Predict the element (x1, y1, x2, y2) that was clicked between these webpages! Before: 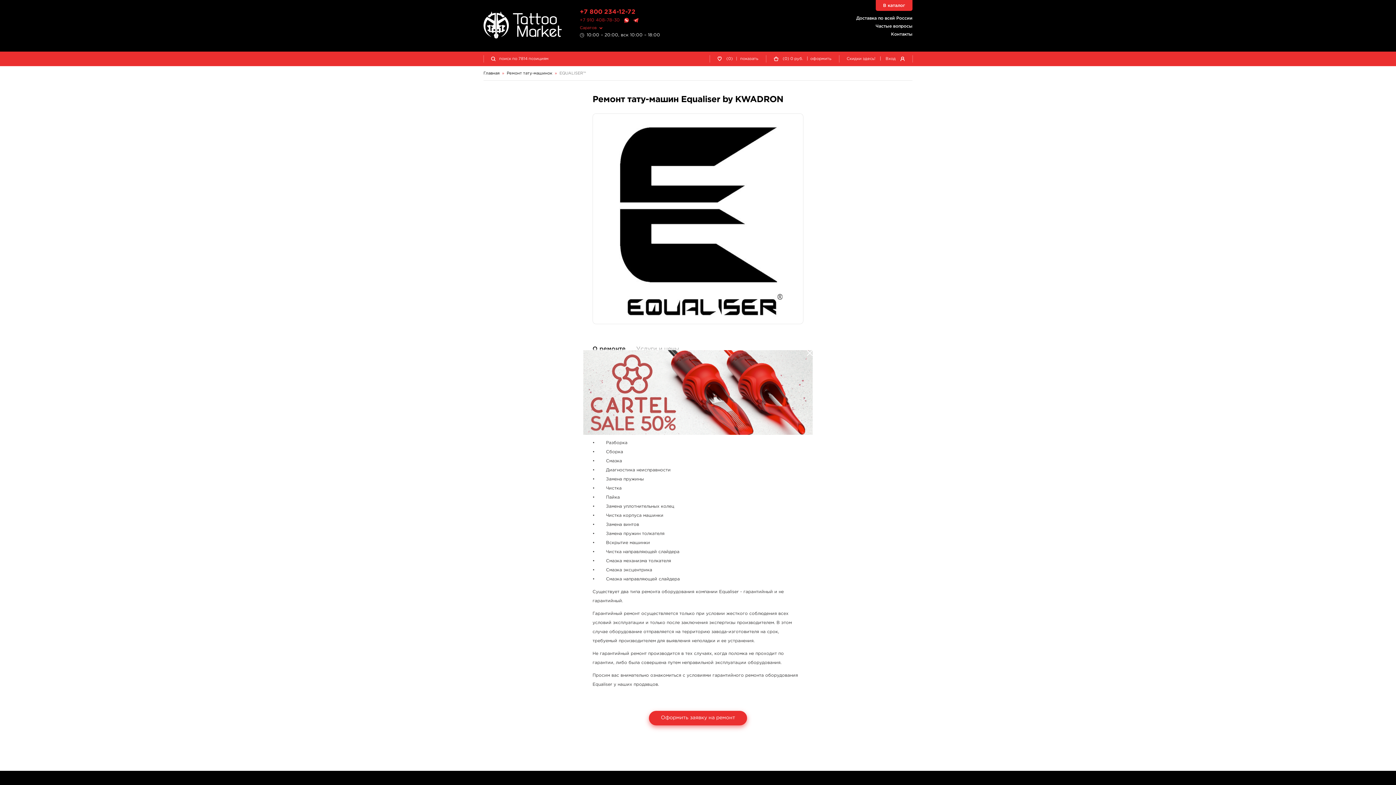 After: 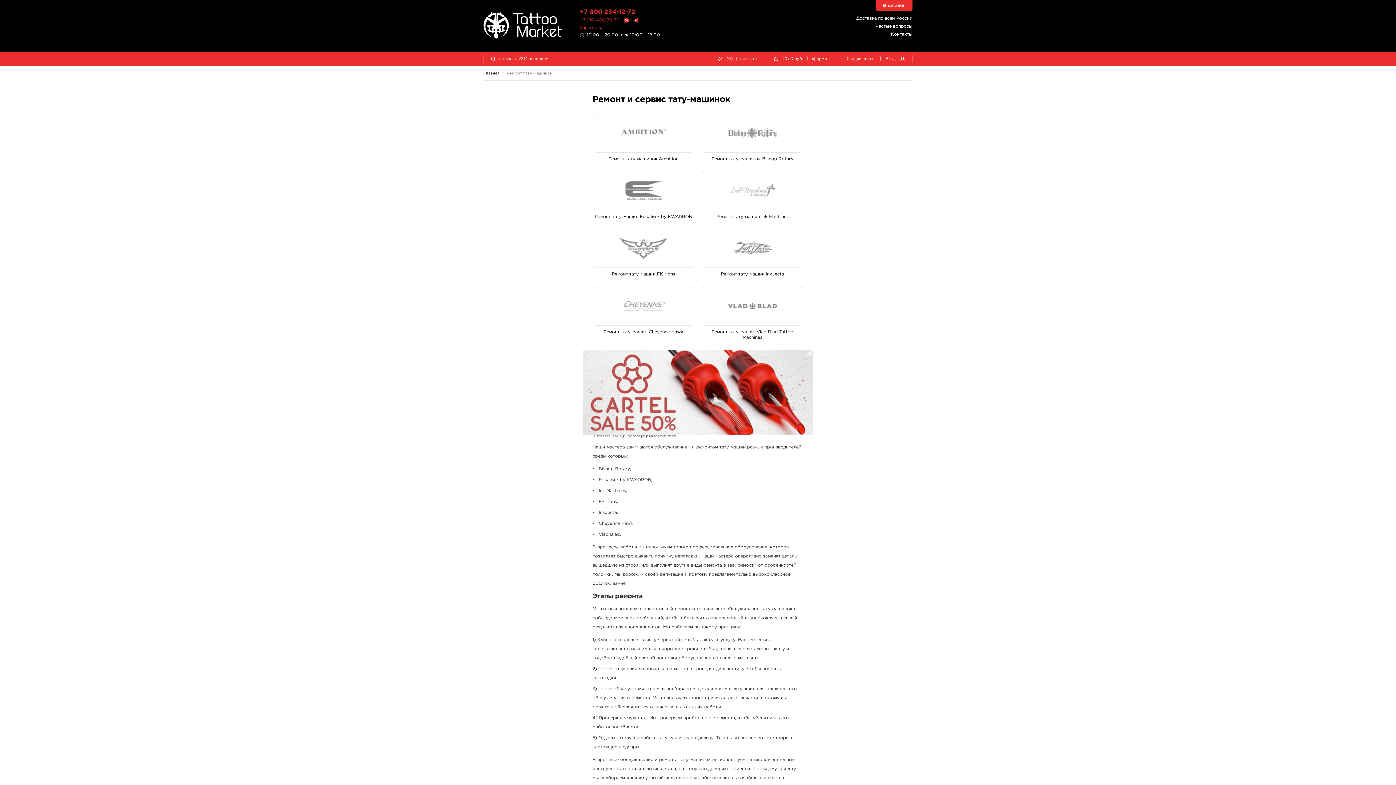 Action: label: Ремонт тату-машинок bbox: (506, 71, 552, 75)